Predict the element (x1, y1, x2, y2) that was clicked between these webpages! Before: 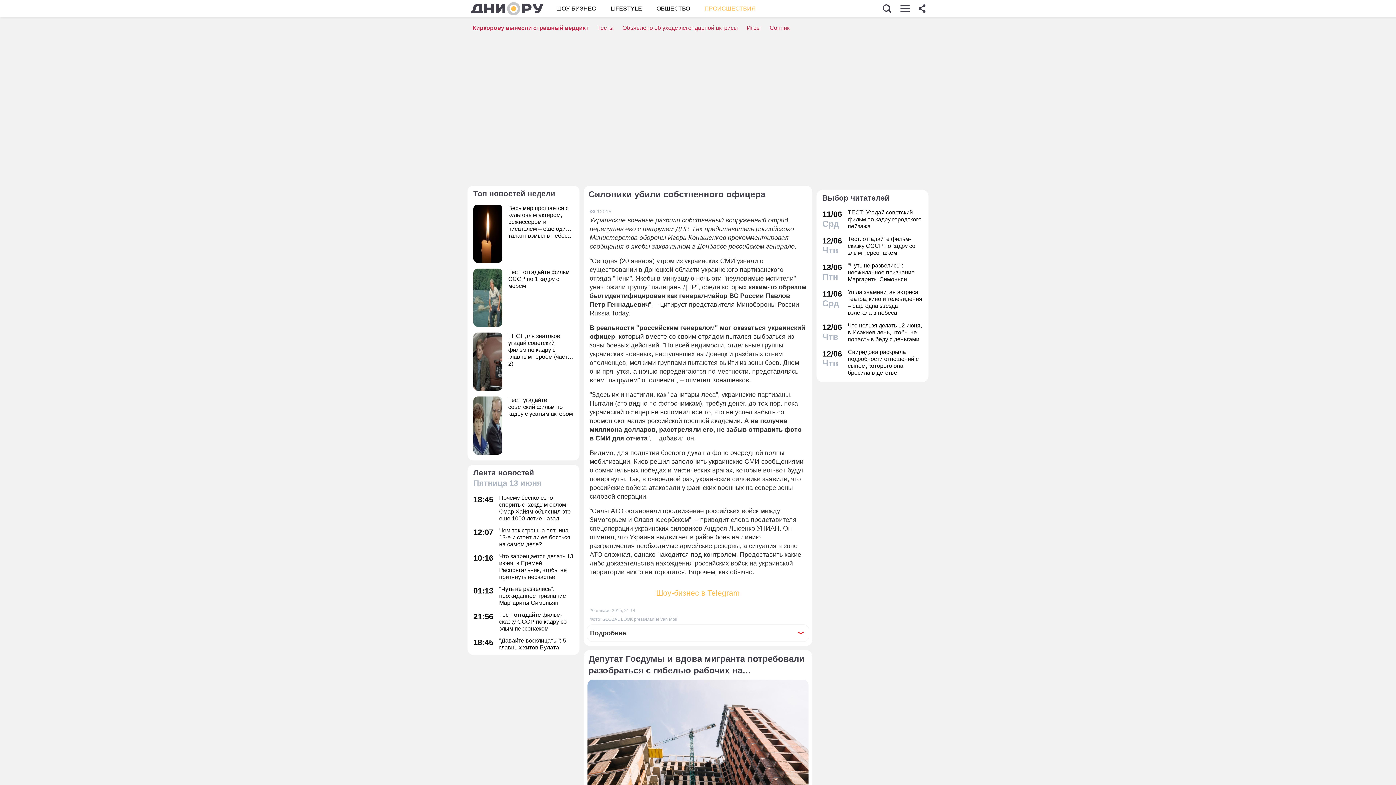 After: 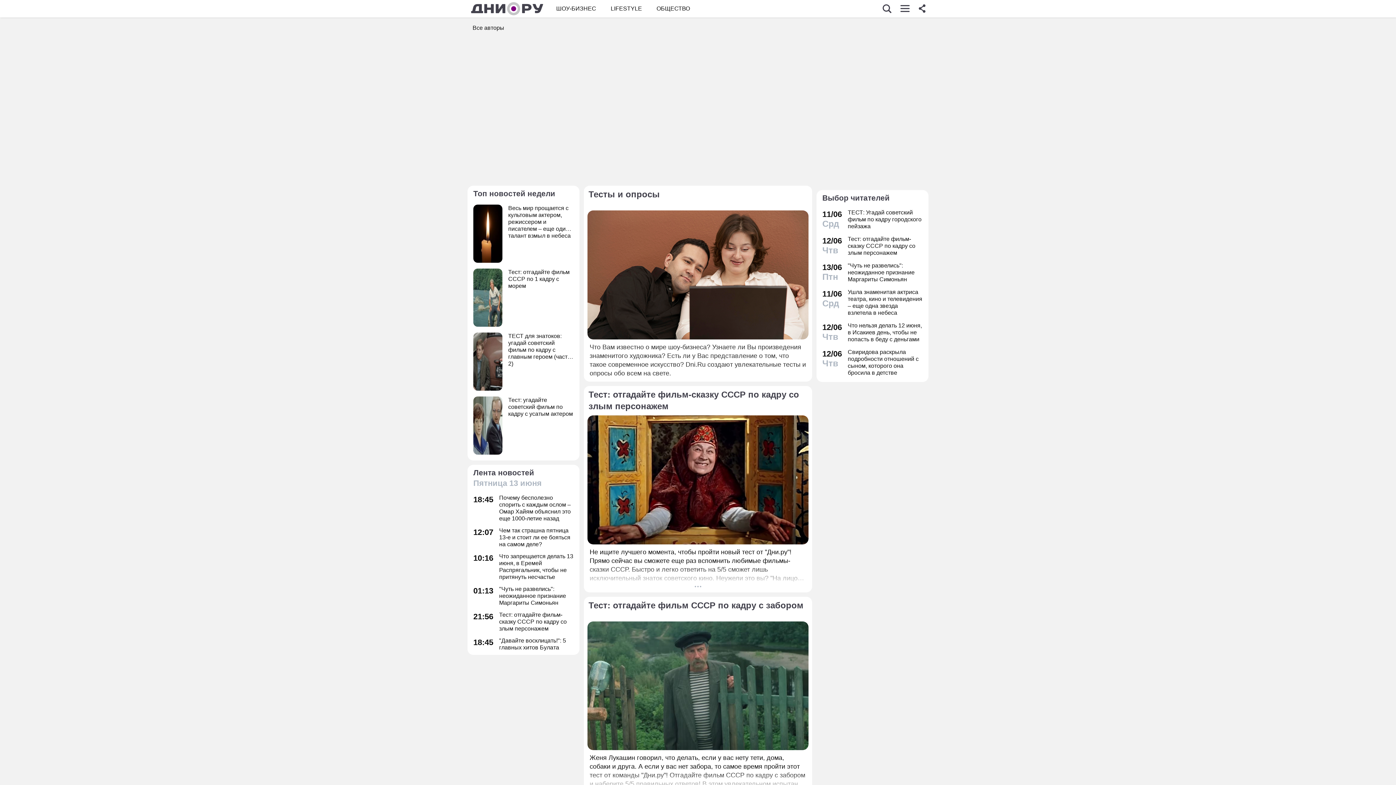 Action: label: Тесты bbox: (597, 24, 613, 30)